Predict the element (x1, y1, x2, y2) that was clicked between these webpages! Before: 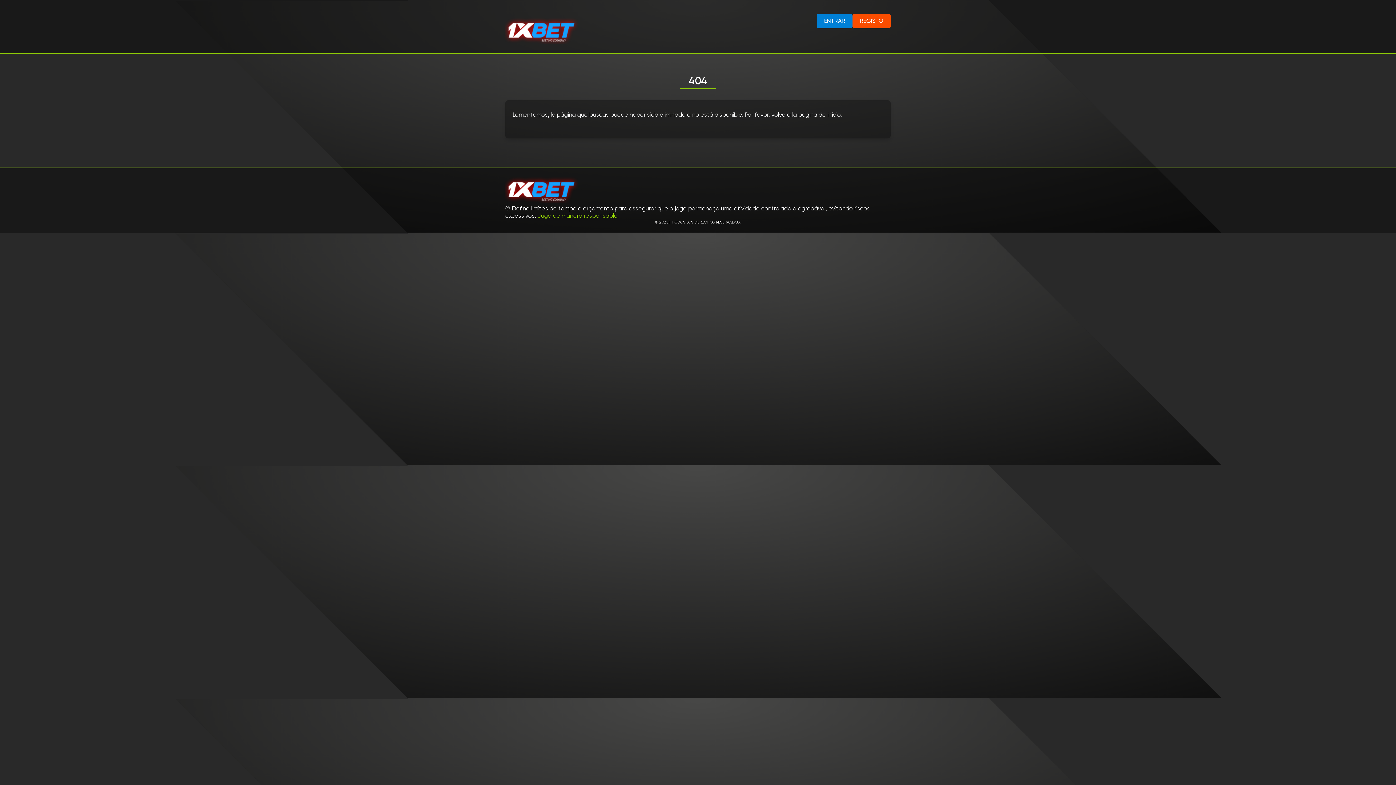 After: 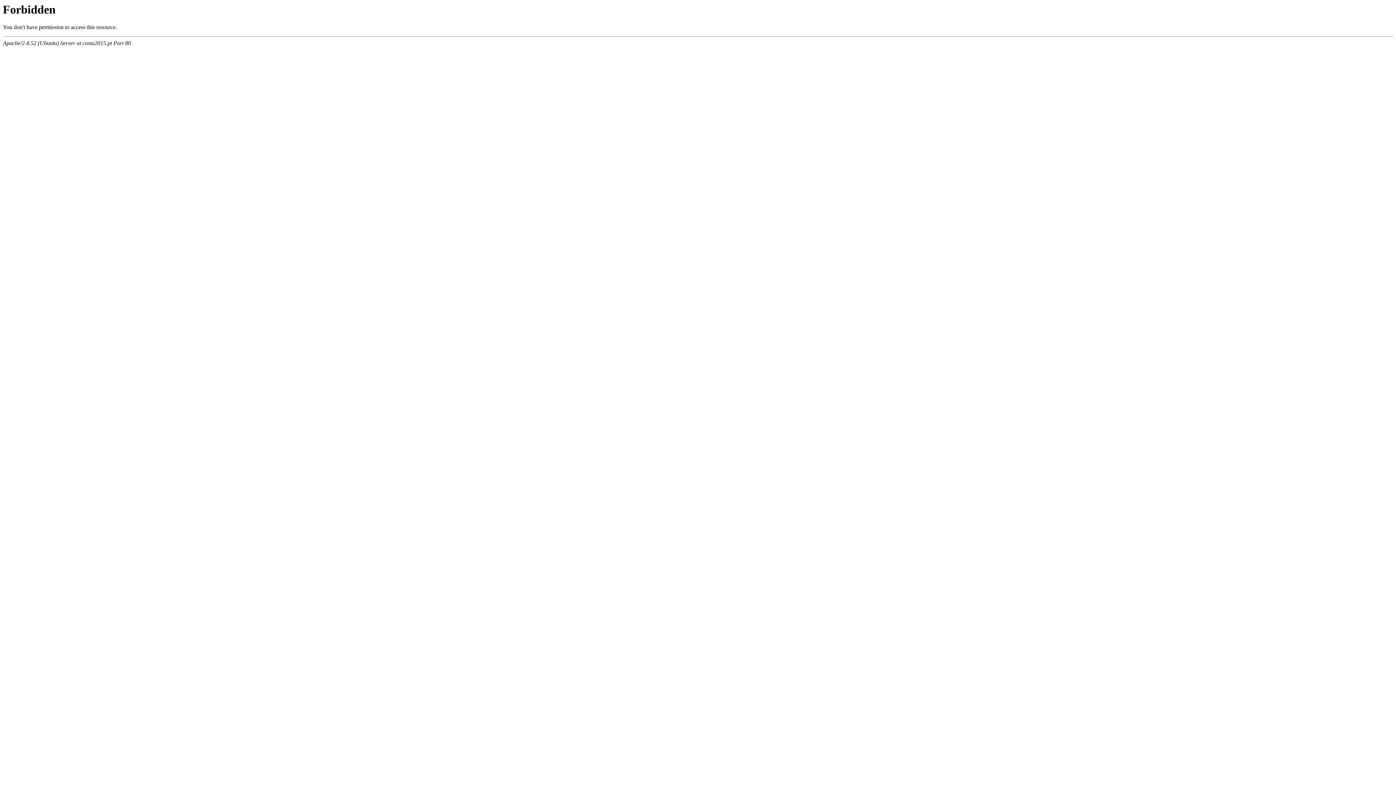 Action: bbox: (505, 38, 578, 45)